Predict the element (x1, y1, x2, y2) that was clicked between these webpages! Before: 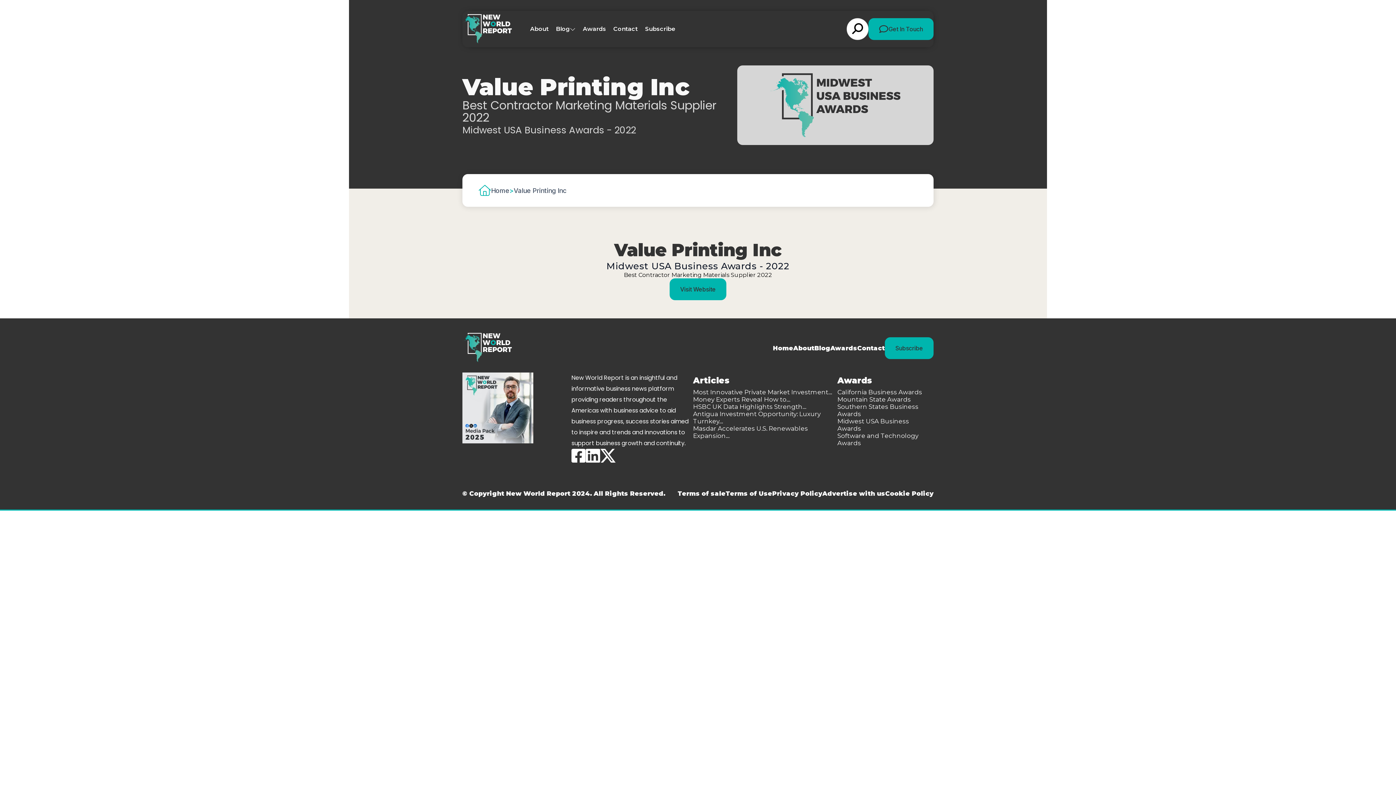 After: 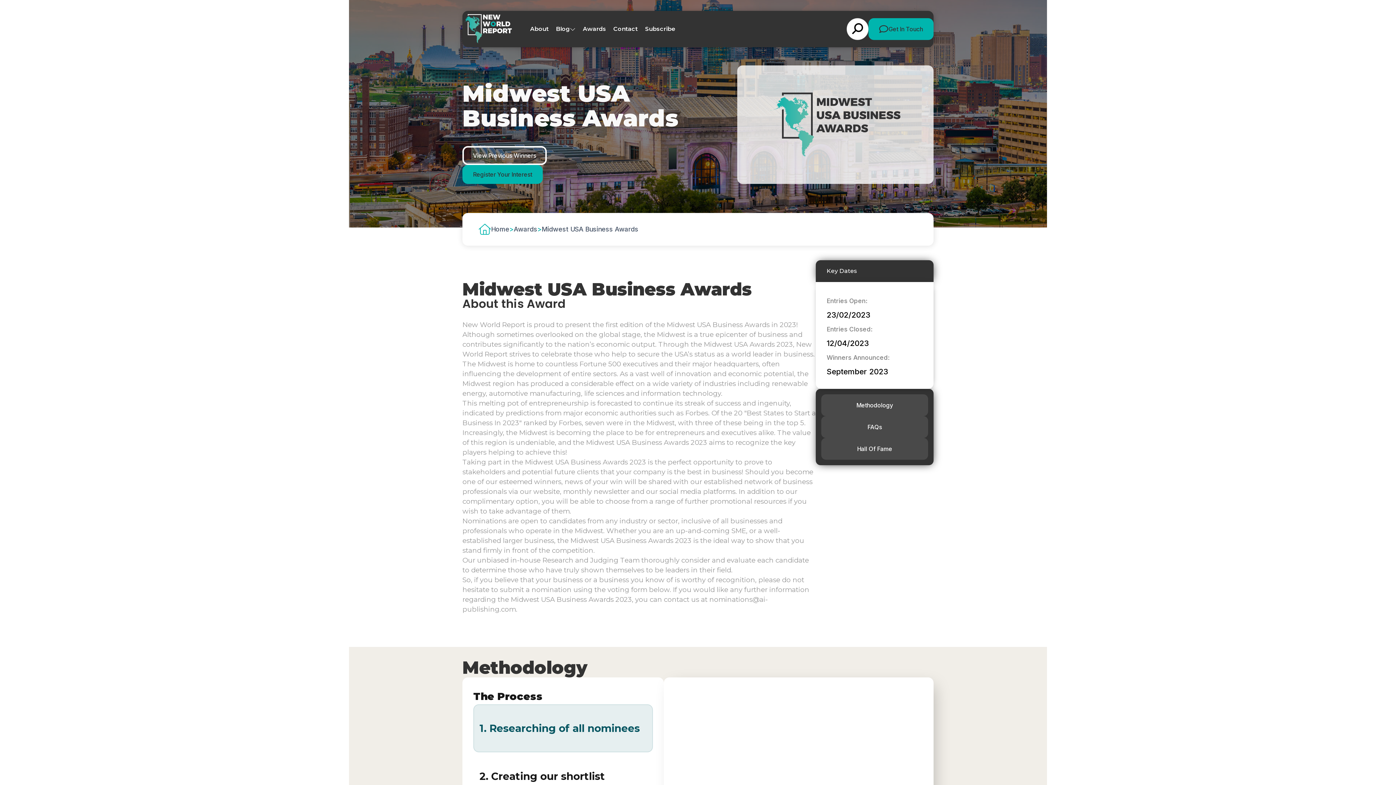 Action: bbox: (837, 417, 933, 432) label: Midwest USA Business Awards